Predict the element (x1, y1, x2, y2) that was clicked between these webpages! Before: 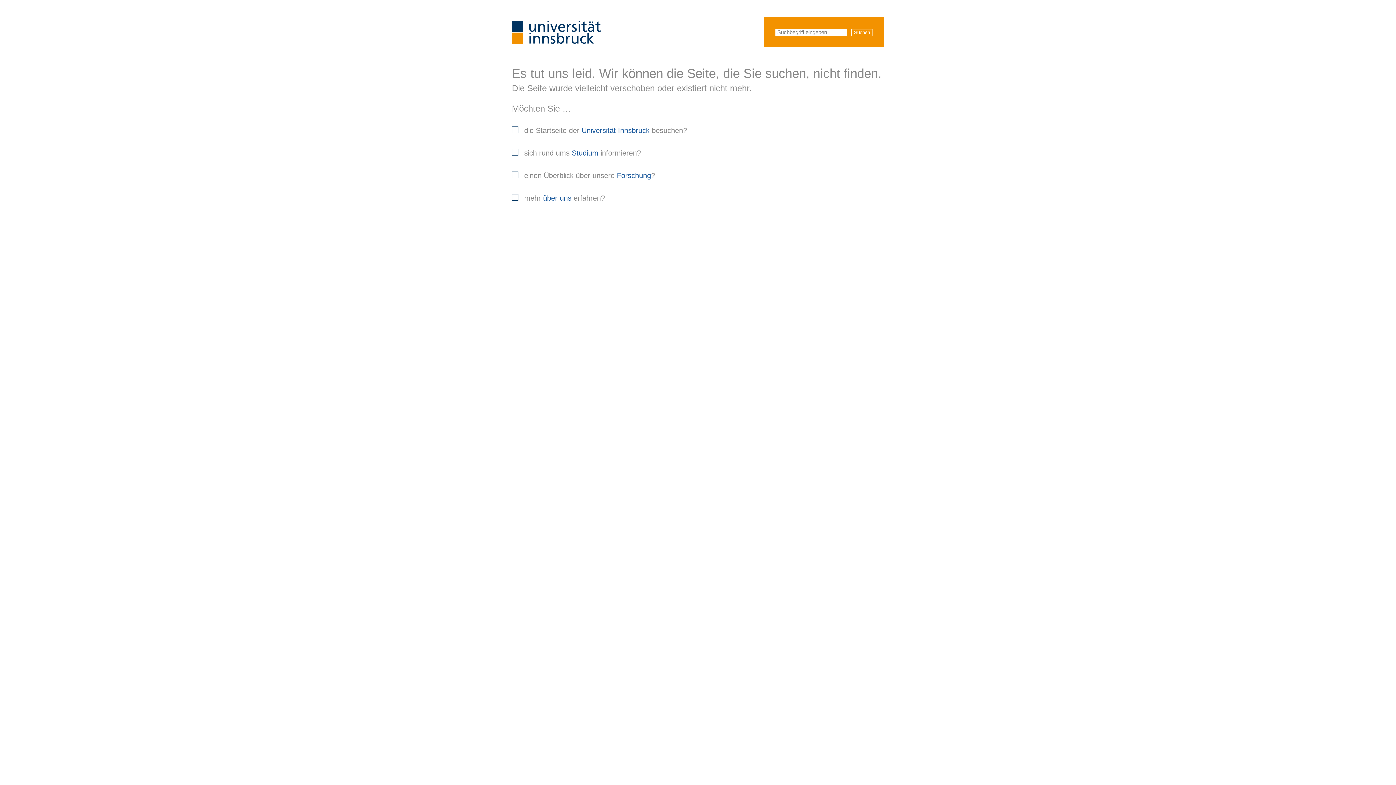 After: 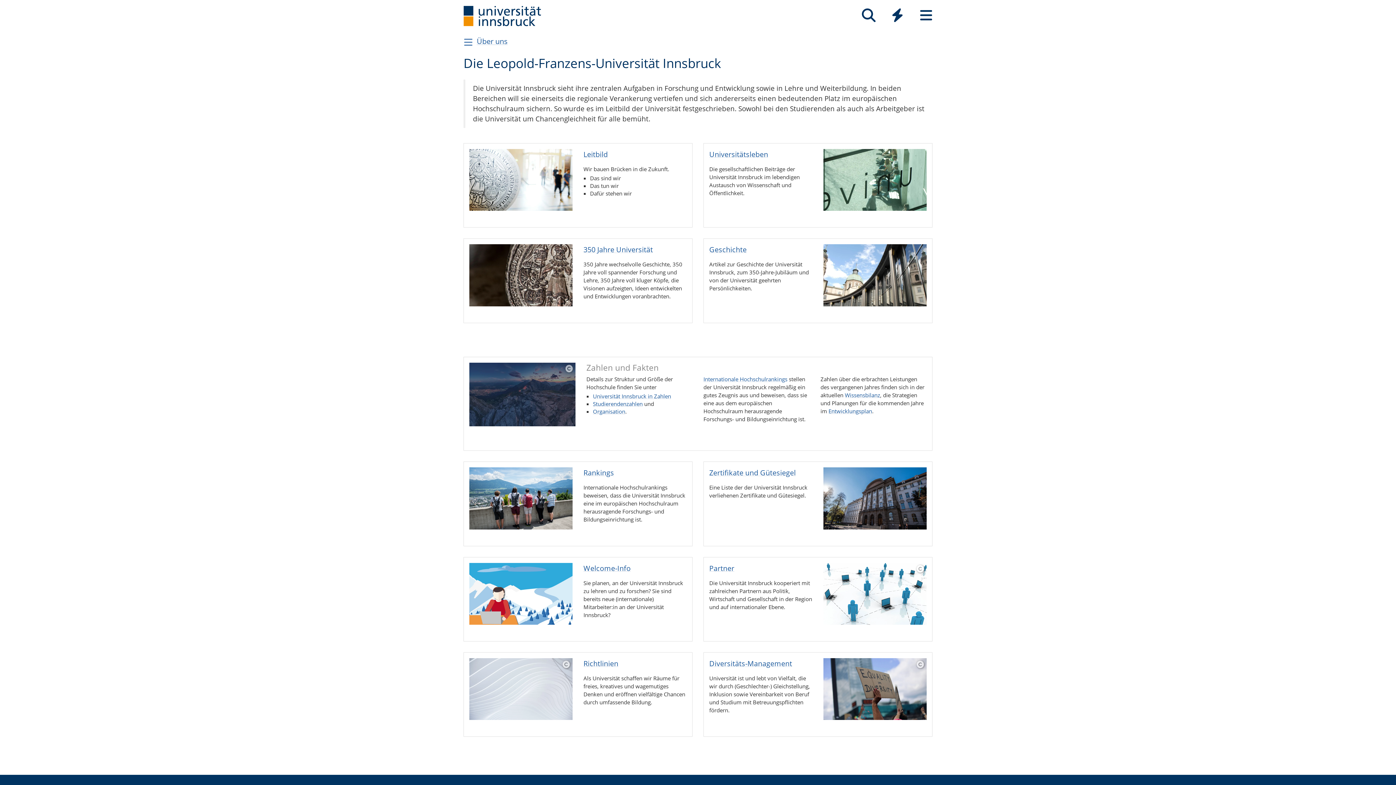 Action: bbox: (543, 194, 571, 202) label: über uns